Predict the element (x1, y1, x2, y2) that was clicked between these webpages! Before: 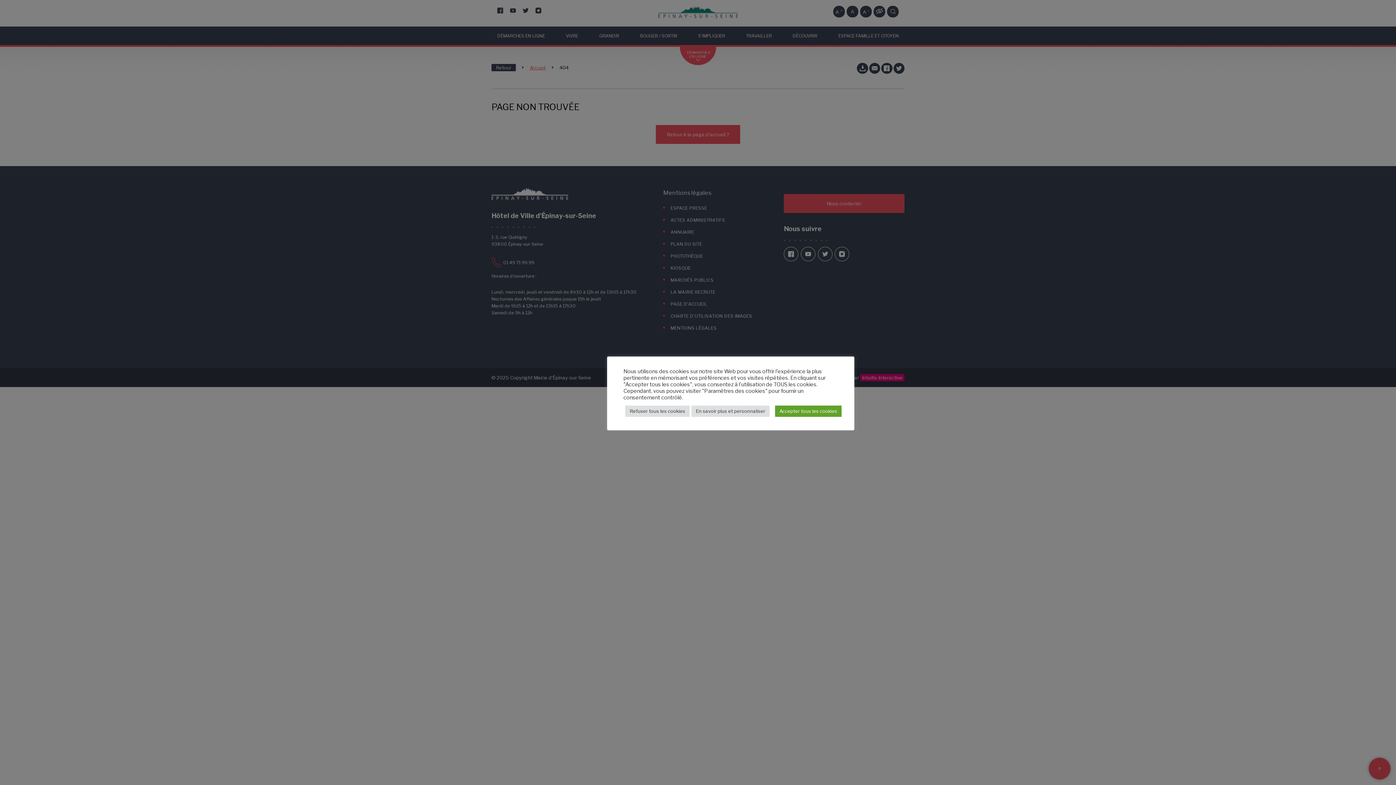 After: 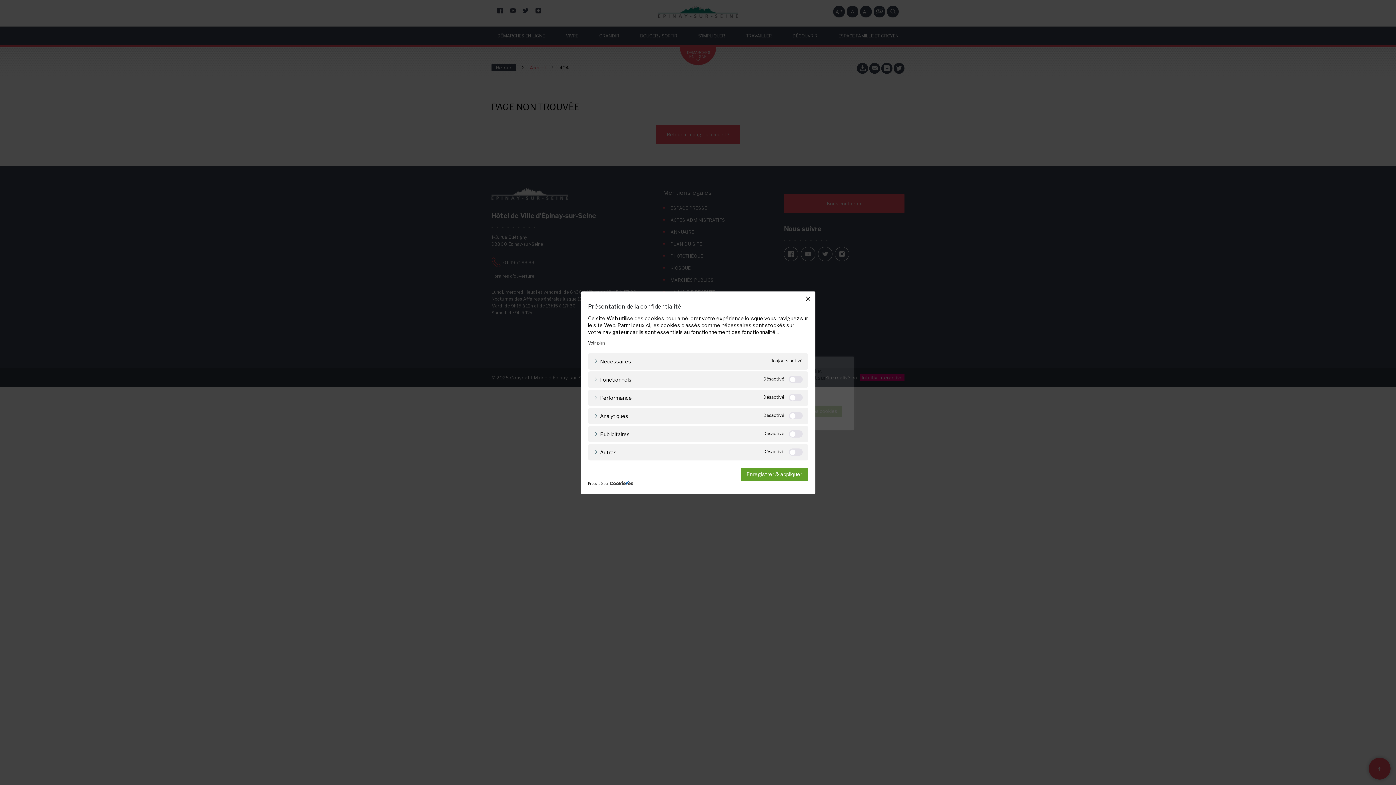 Action: label: En savoir plus et personnaliser bbox: (691, 405, 769, 416)